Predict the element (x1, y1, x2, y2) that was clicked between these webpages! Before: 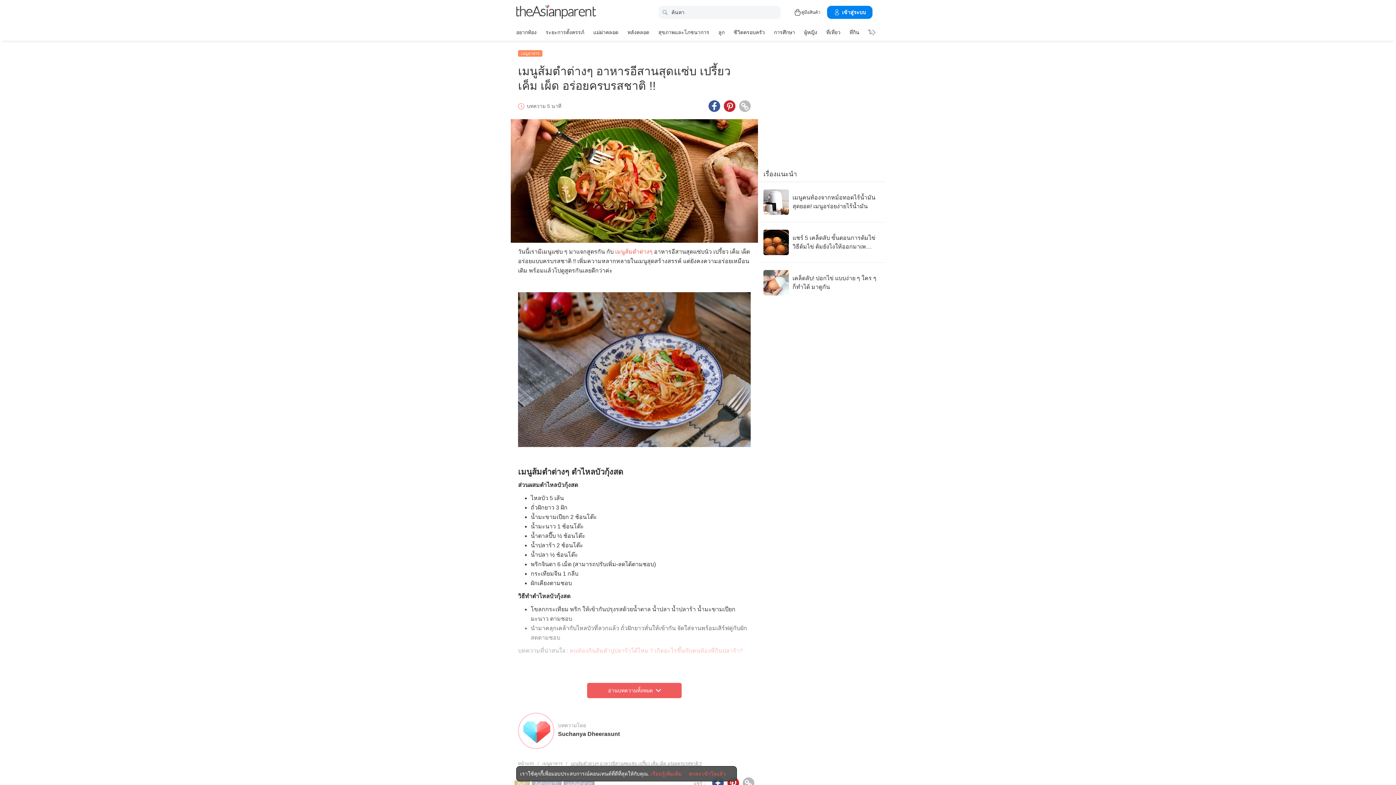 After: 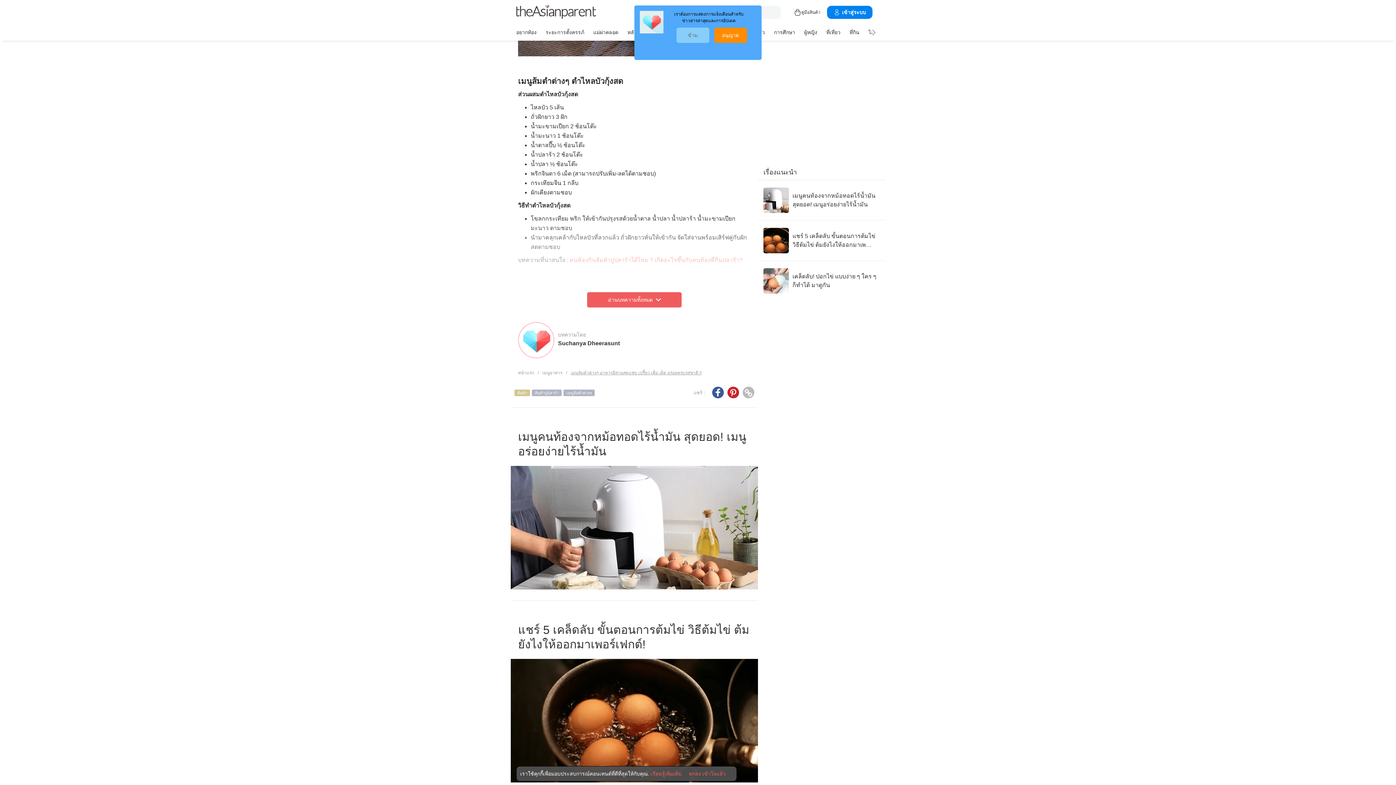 Action: bbox: (712, 777, 723, 789) label: Facebook icon - Share article